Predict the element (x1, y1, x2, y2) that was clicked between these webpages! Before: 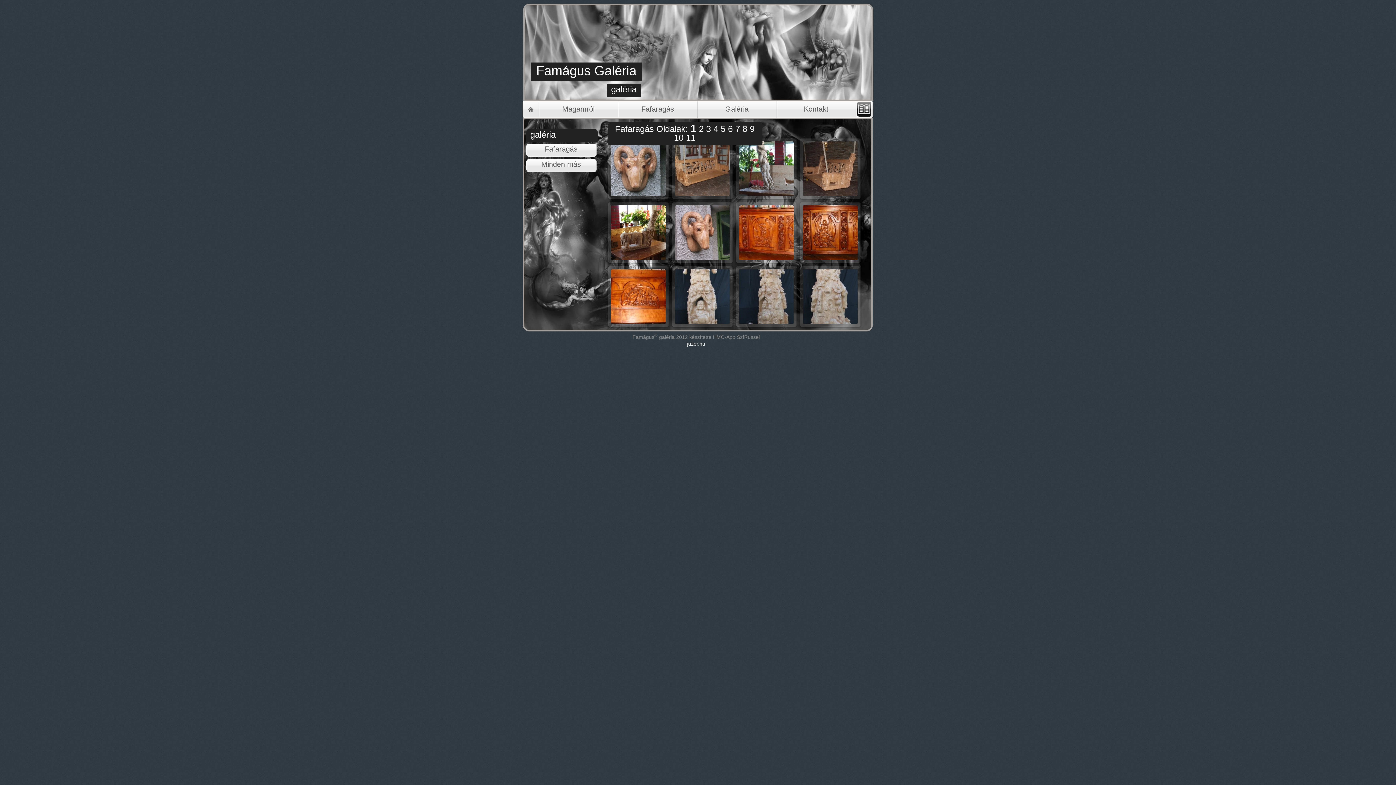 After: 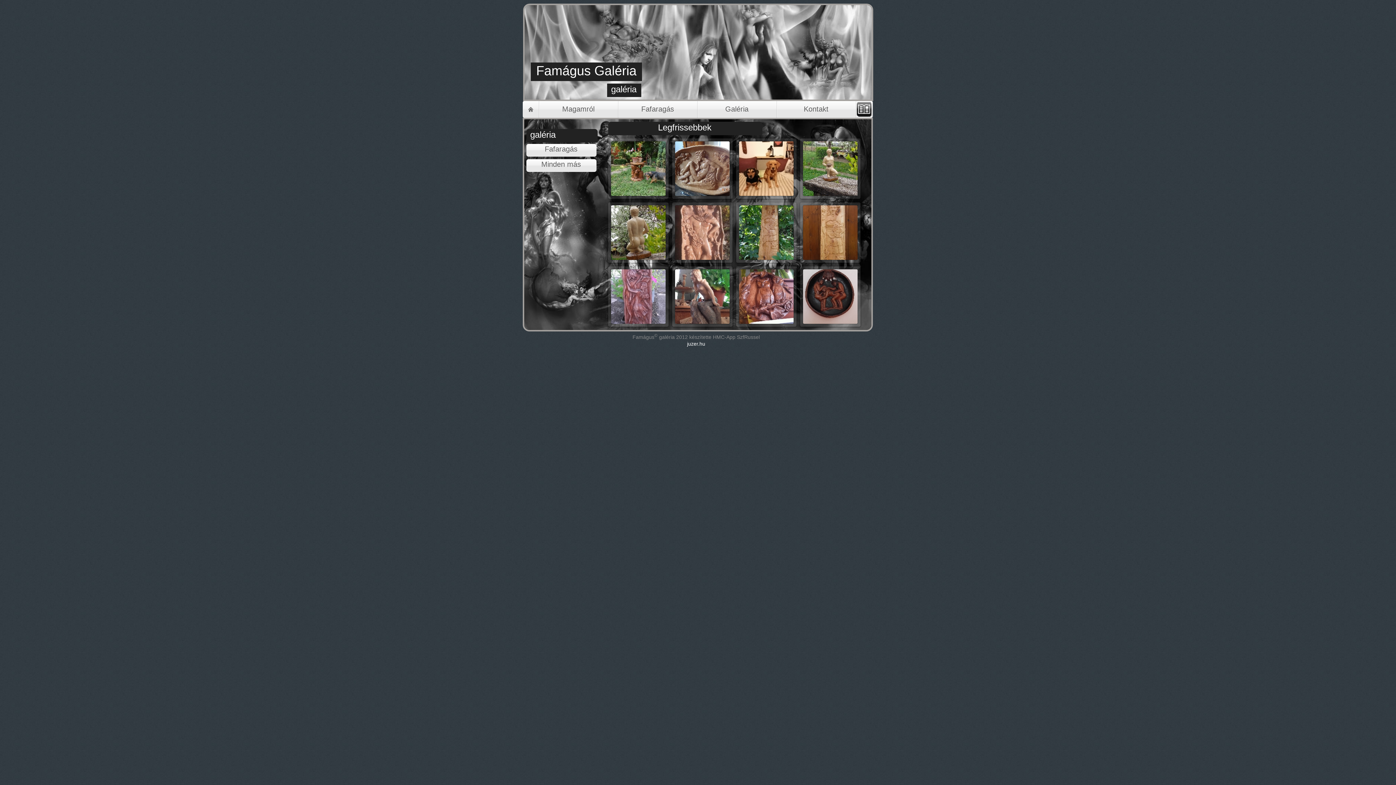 Action: bbox: (712, 101, 761, 117) label: Galéria